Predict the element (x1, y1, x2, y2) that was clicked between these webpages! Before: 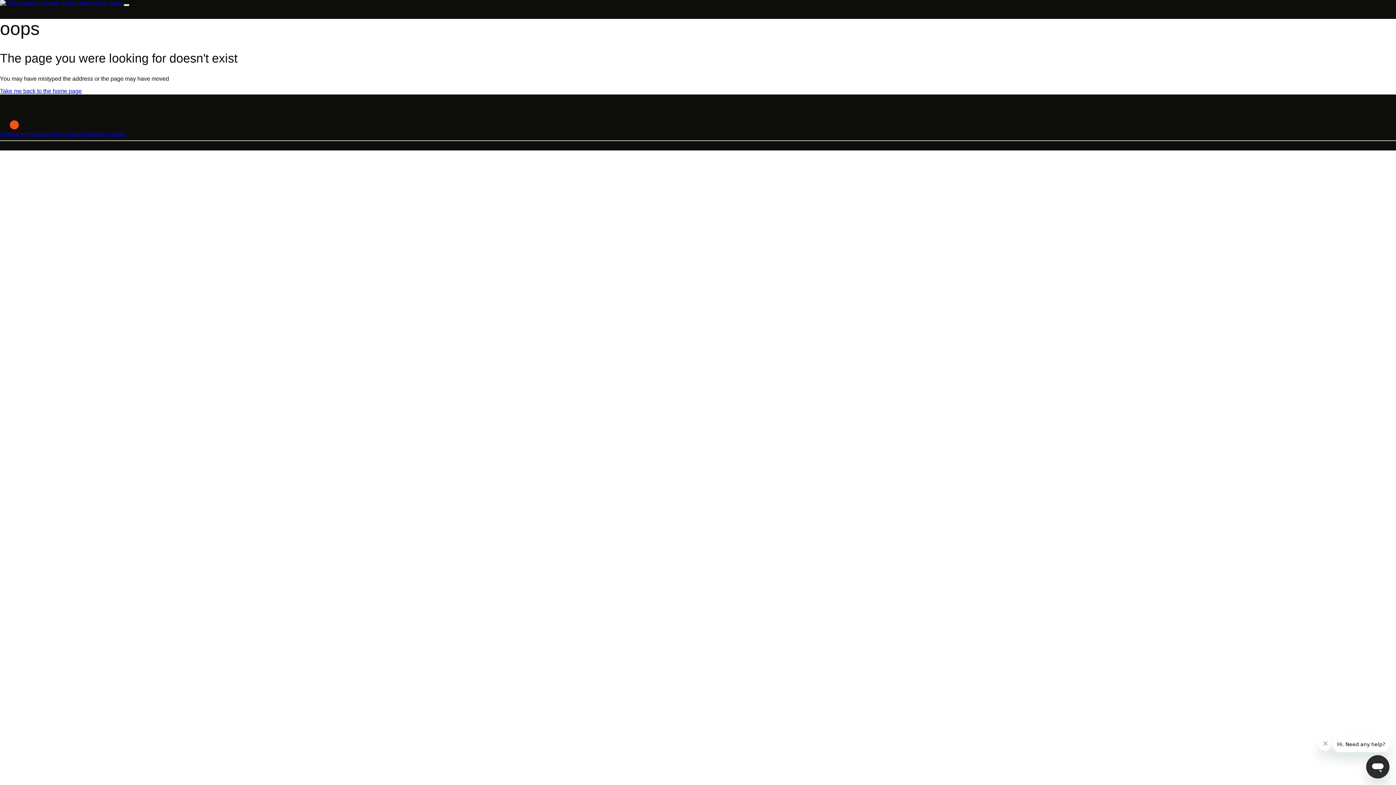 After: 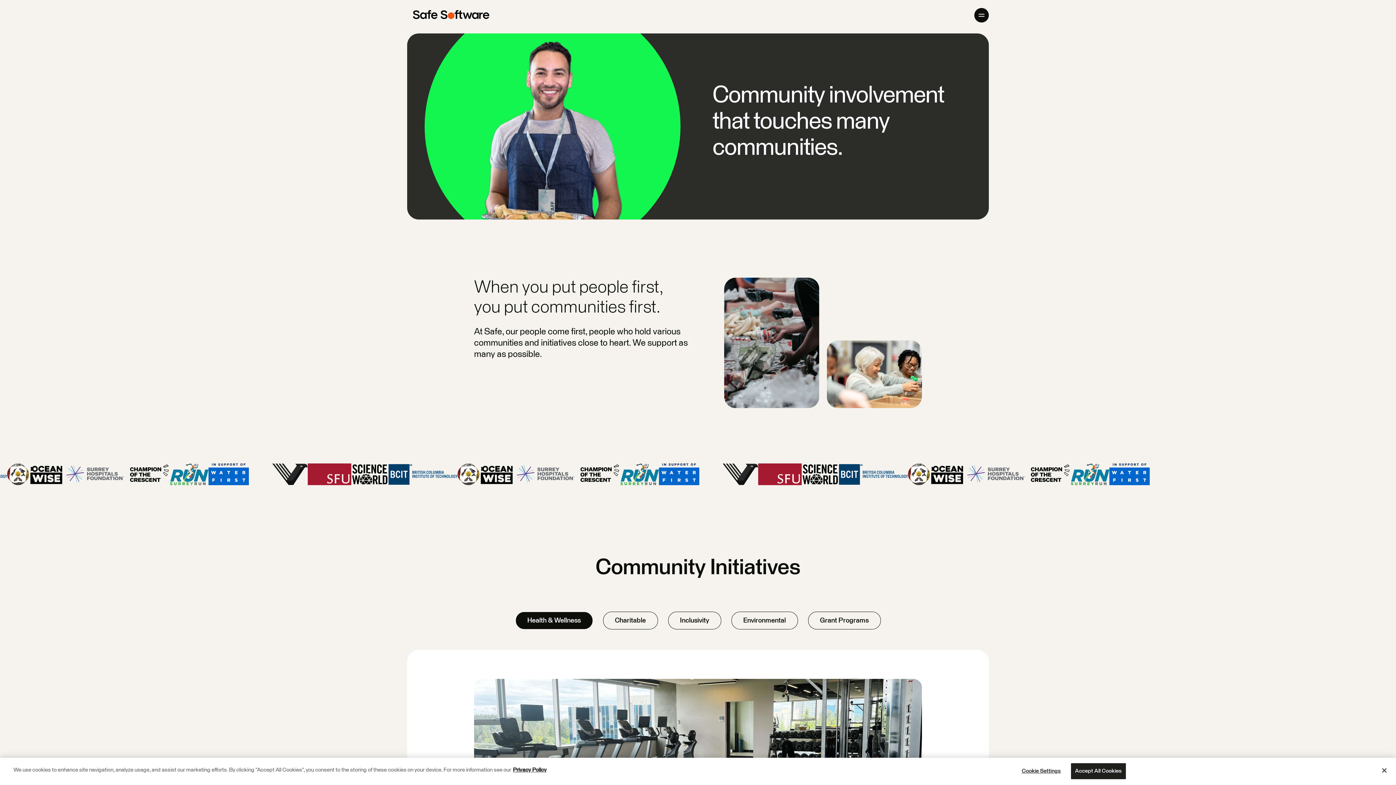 Action: label: Giving Back bbox: (50, 130, 82, 137)